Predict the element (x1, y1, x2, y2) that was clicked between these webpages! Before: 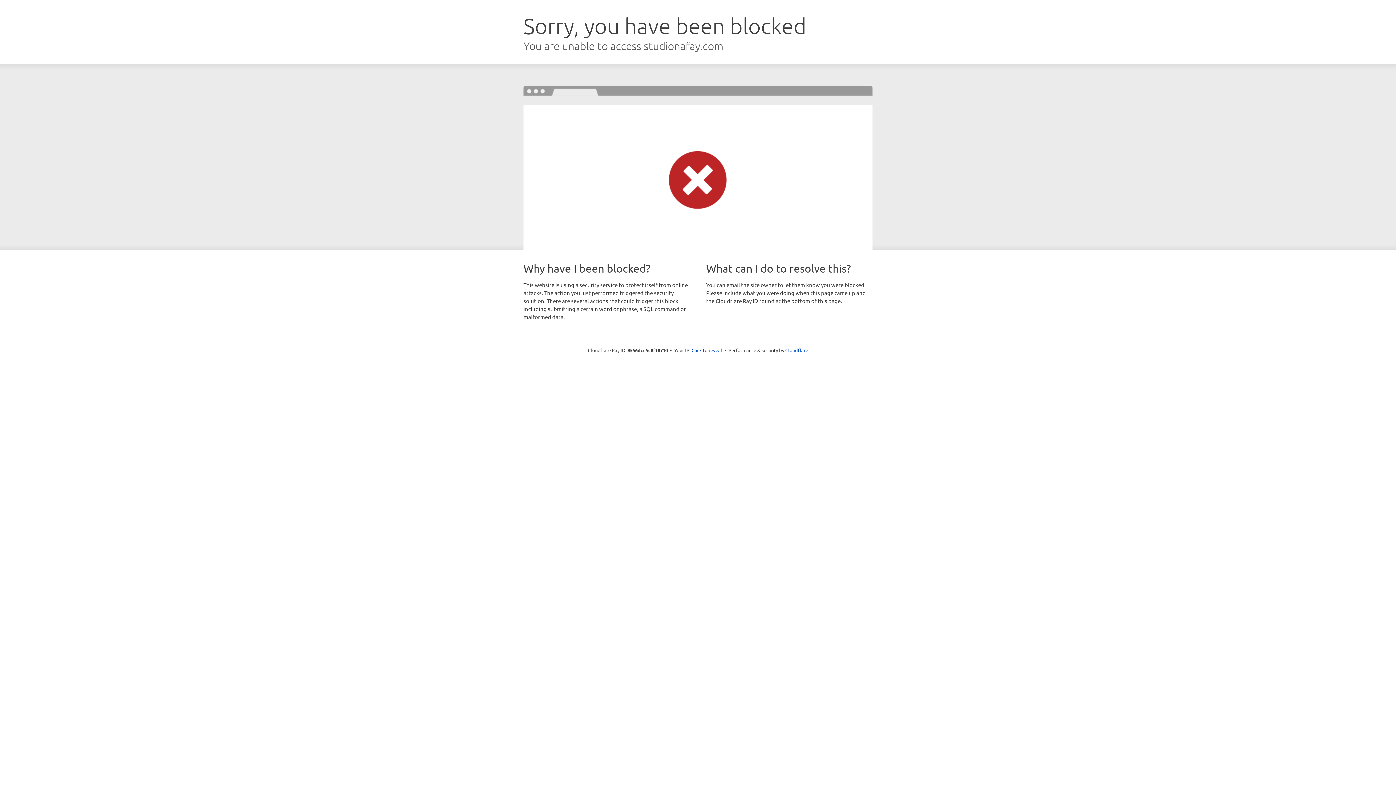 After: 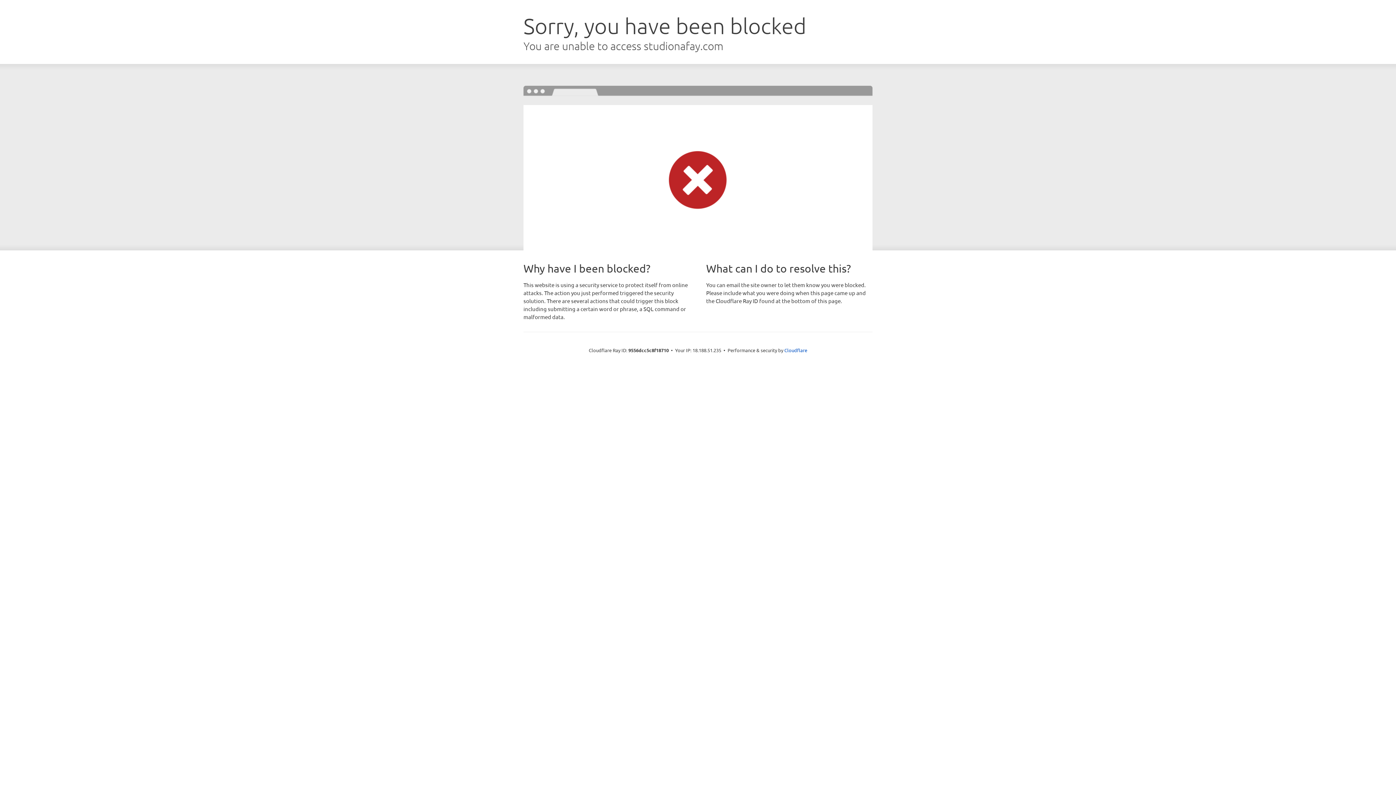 Action: label: Click to reveal bbox: (691, 346, 722, 353)